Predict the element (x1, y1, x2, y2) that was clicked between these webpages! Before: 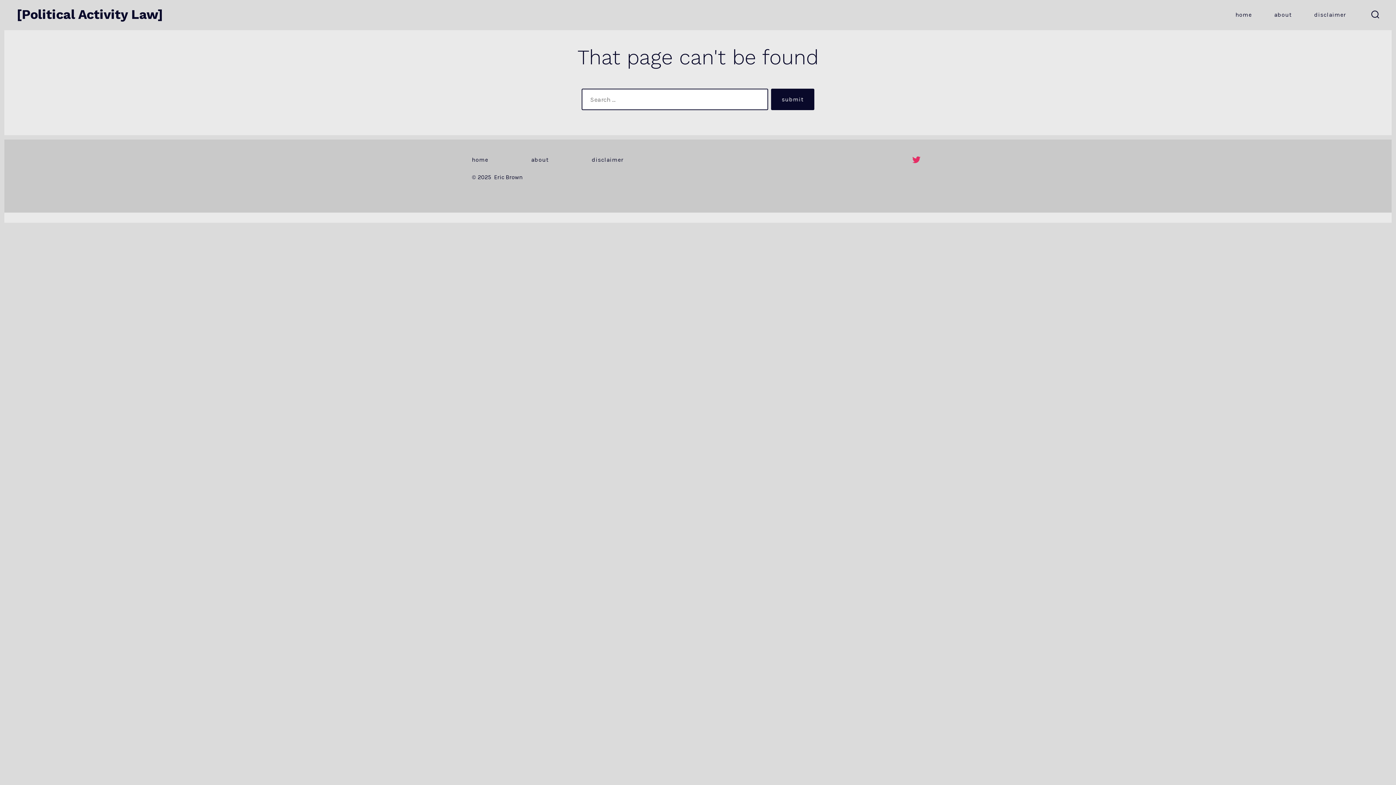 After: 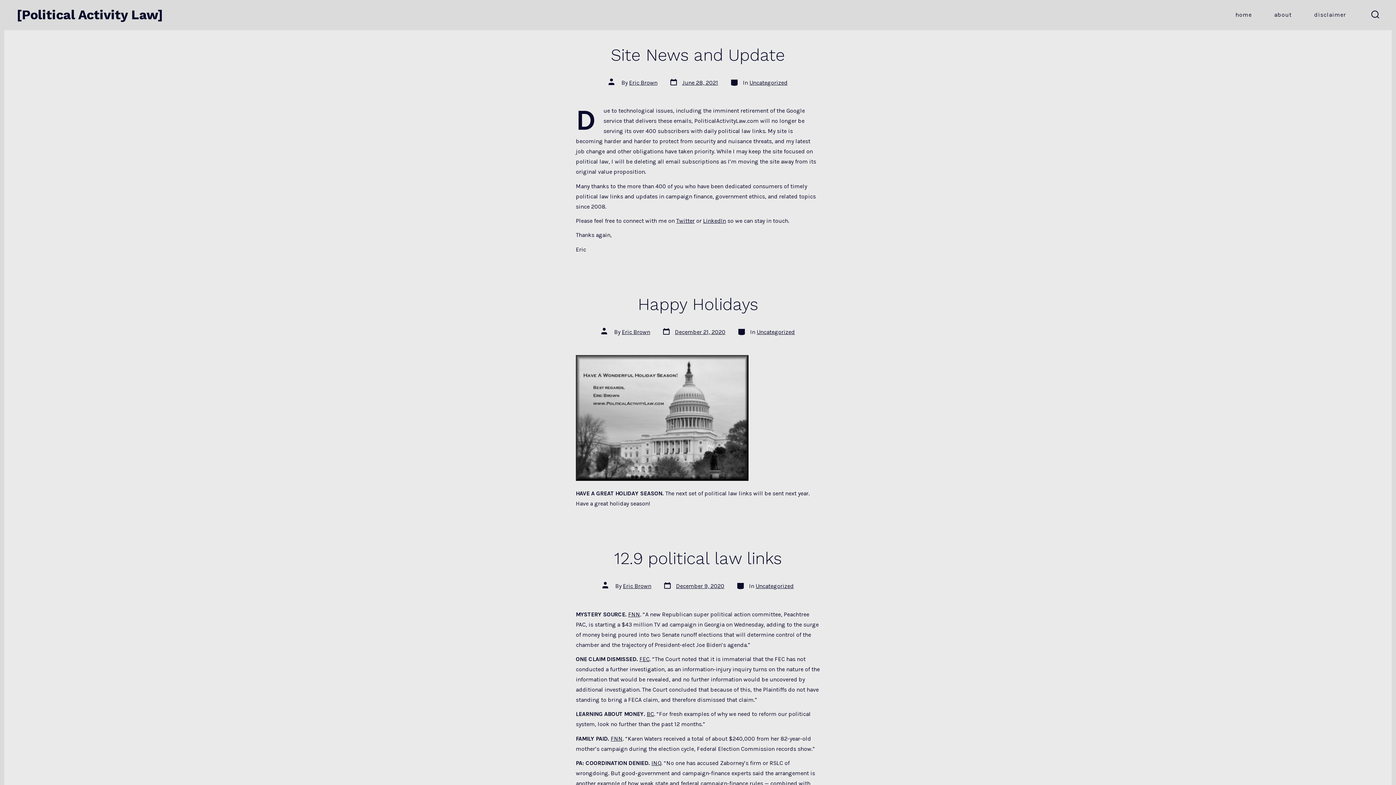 Action: label: home bbox: (472, 152, 509, 167)